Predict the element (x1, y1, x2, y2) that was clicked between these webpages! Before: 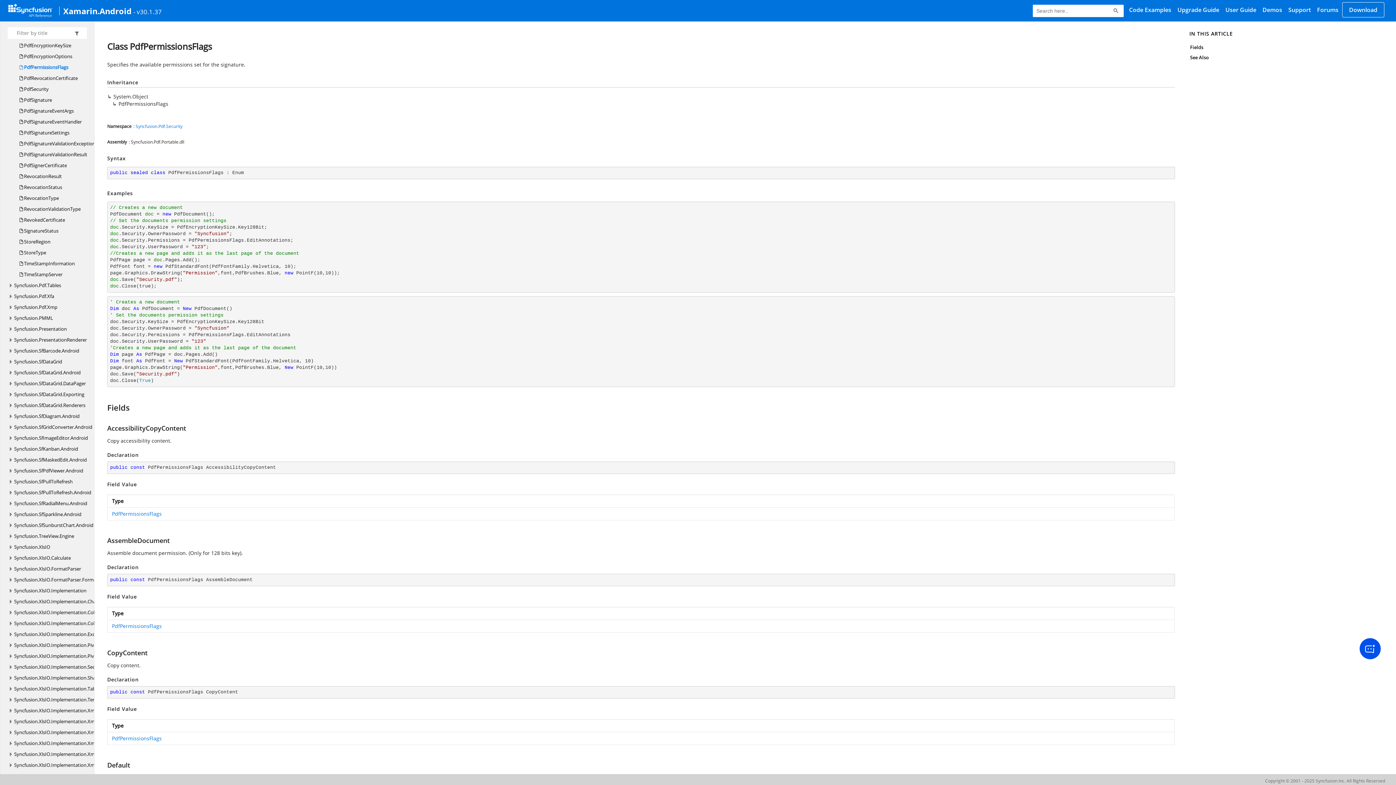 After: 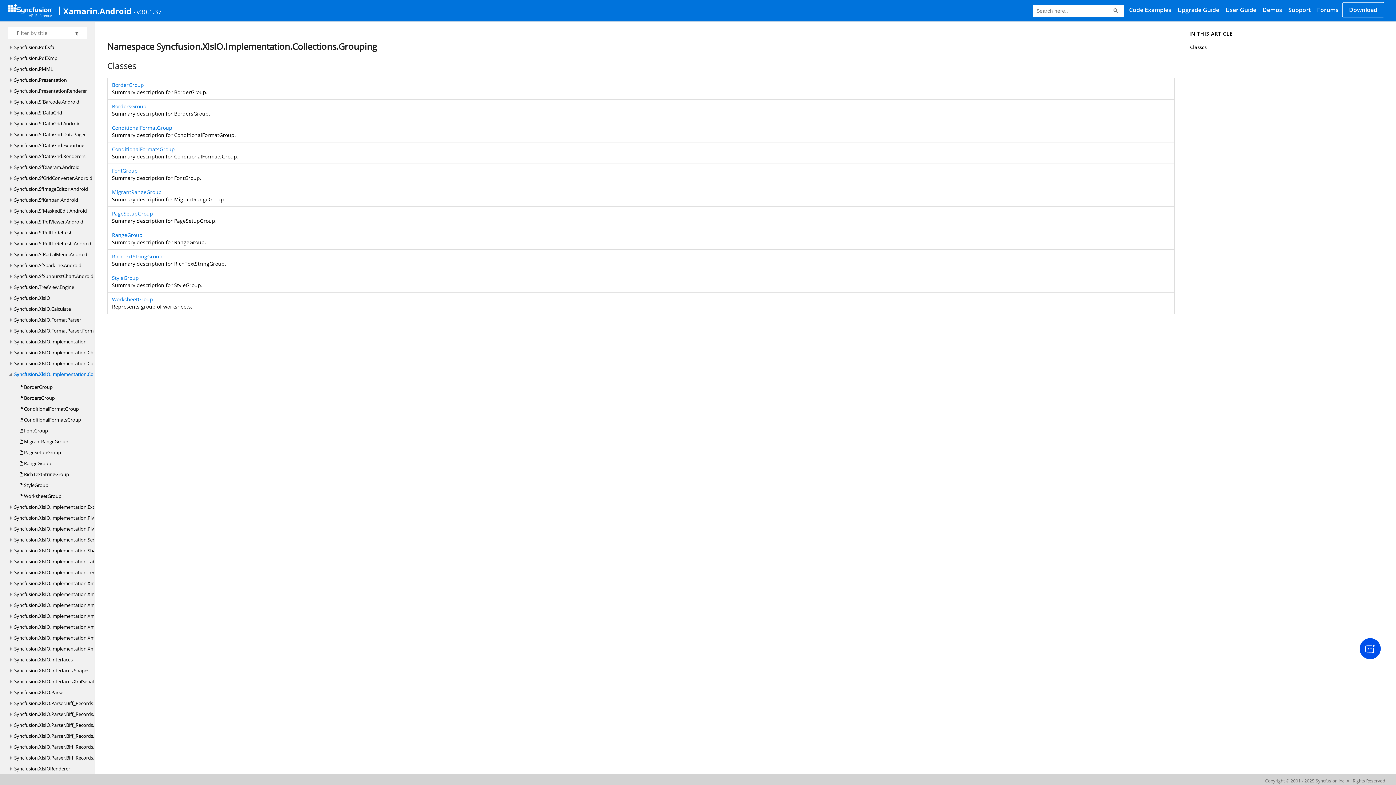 Action: label: Syncfusion.XlsIO.Implementation.Collections.Grouping bbox: (14, 618, 132, 629)